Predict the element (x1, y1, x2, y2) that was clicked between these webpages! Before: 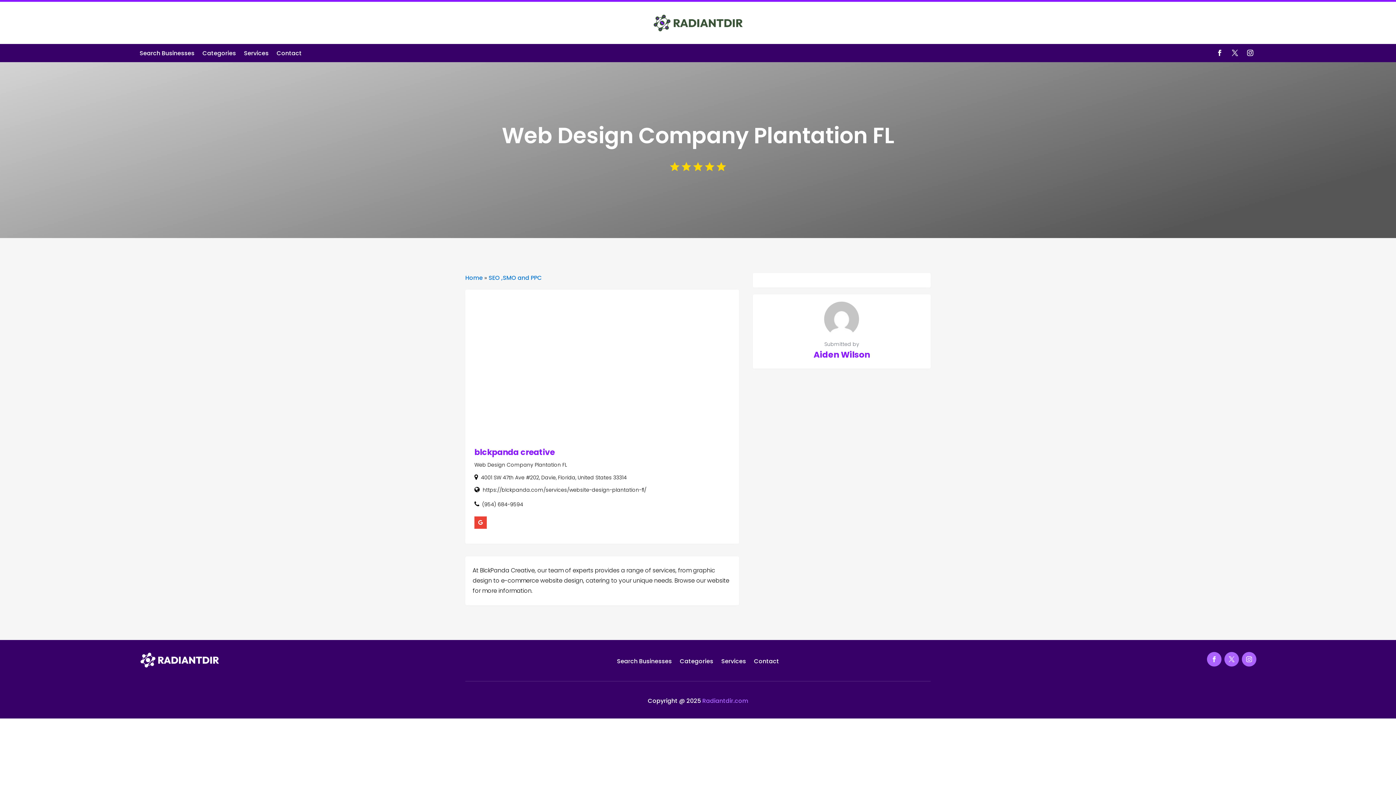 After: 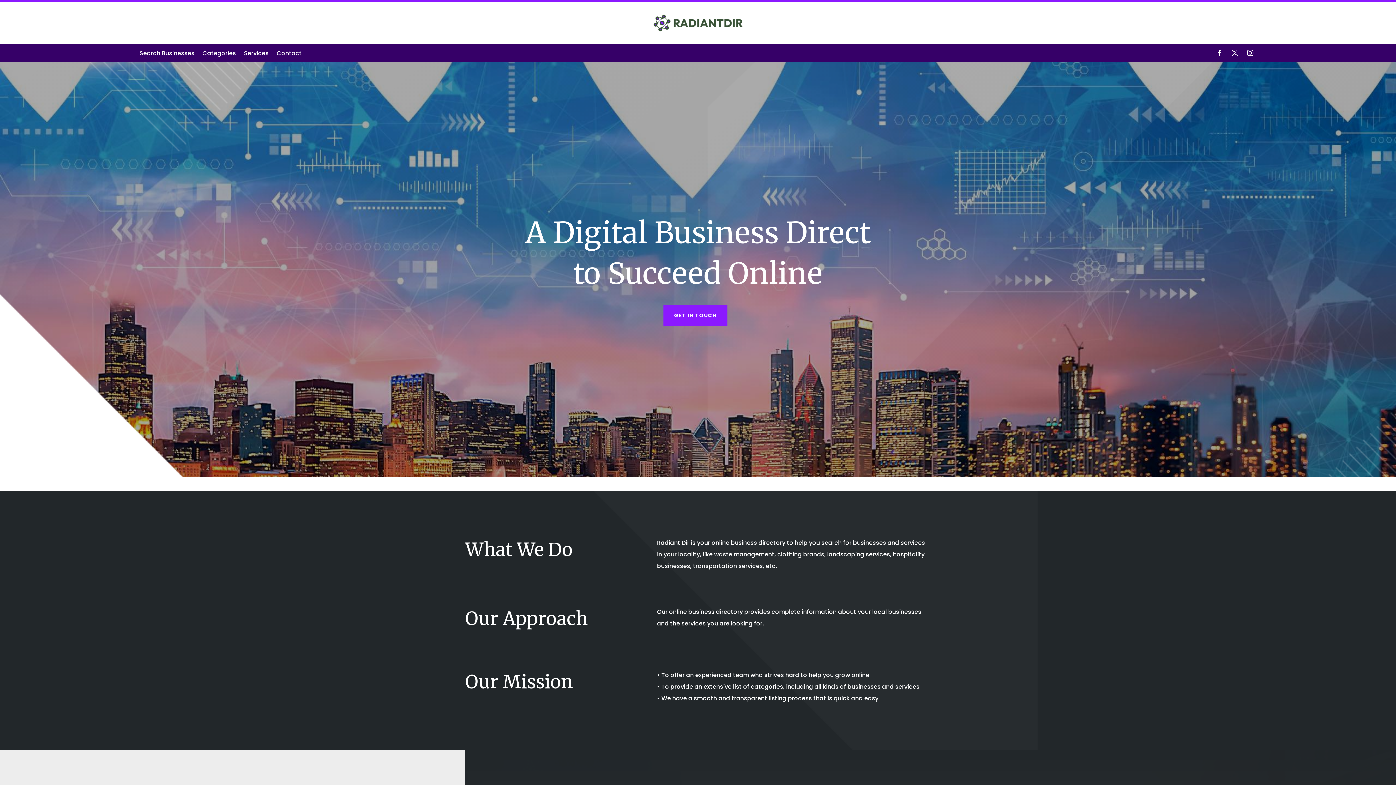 Action: bbox: (702, 697, 748, 705) label: Radiantdir.com